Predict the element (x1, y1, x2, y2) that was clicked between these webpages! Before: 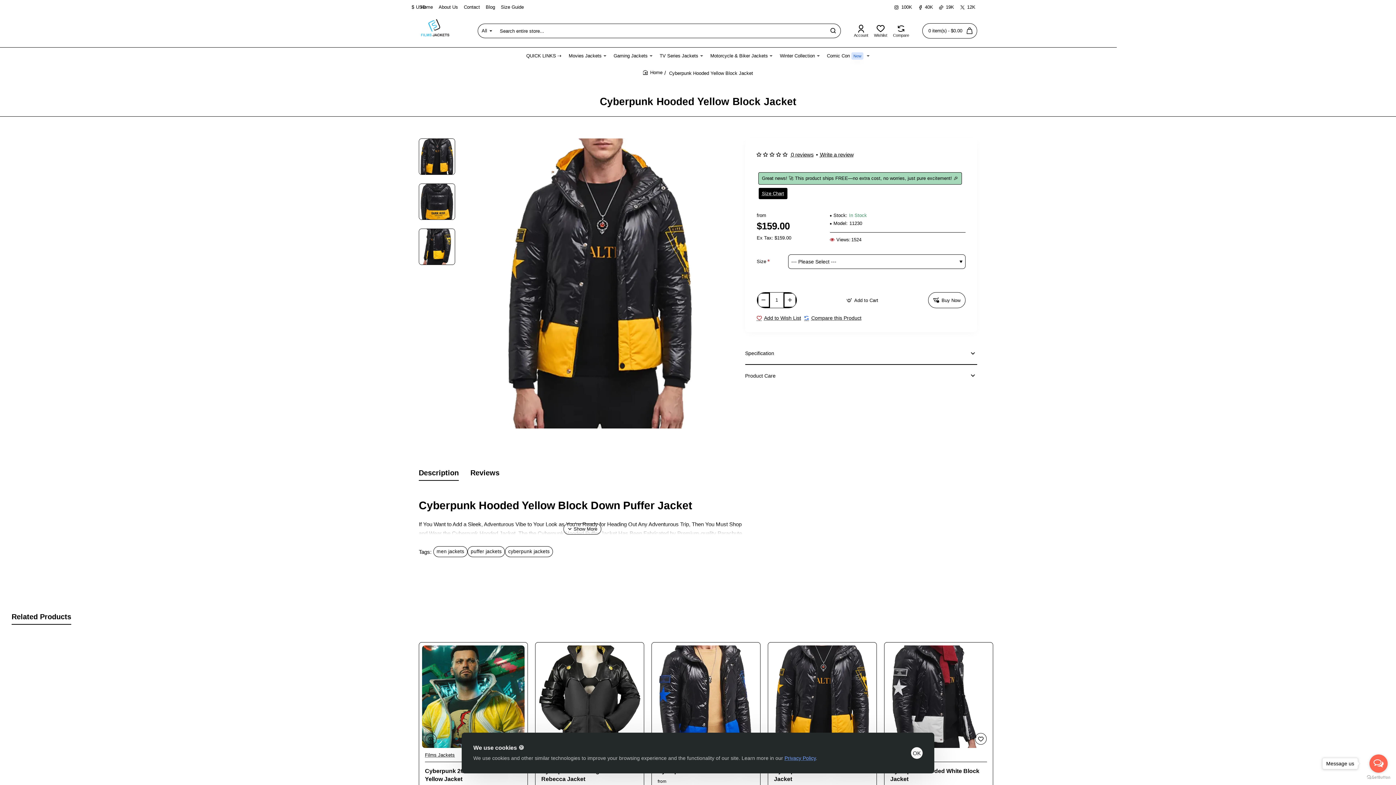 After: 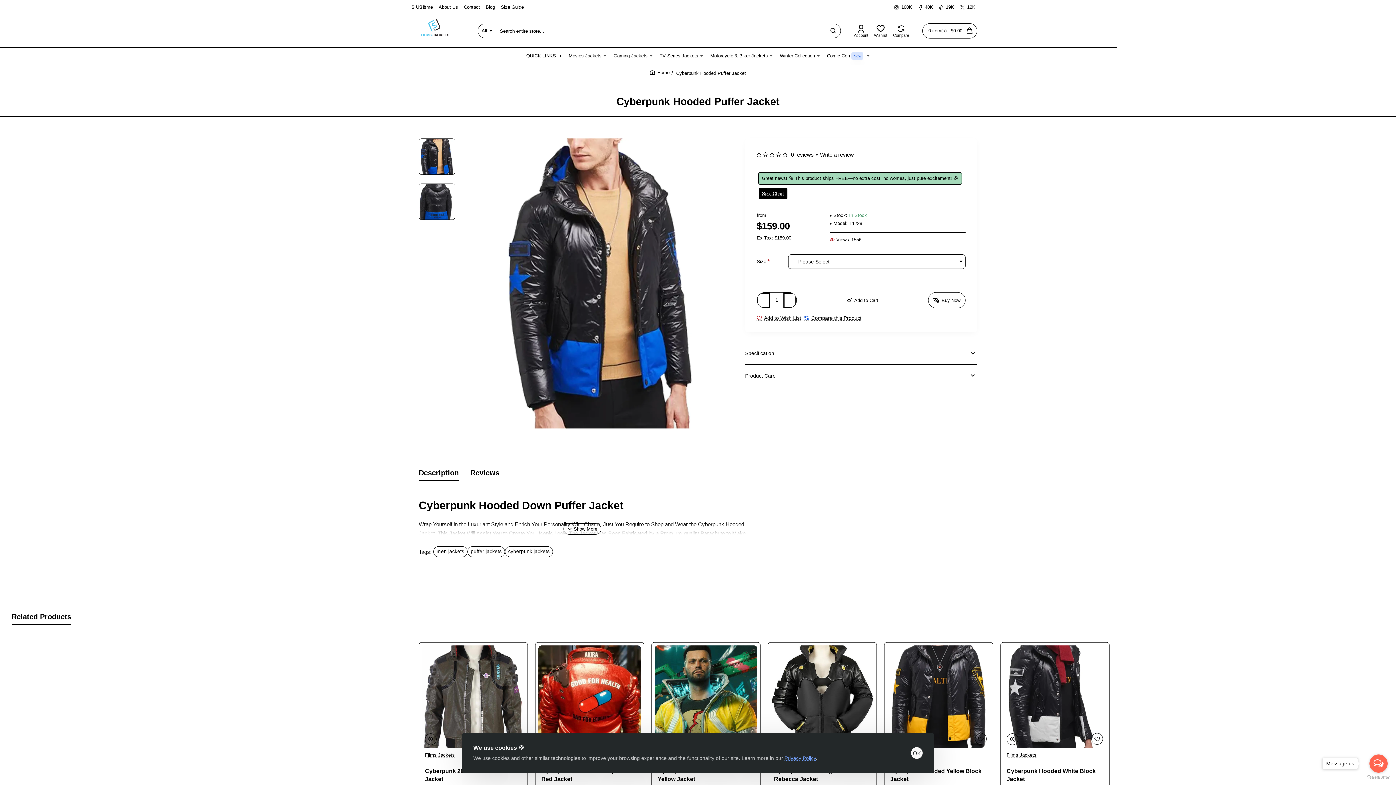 Action: bbox: (654, 645, 757, 748)